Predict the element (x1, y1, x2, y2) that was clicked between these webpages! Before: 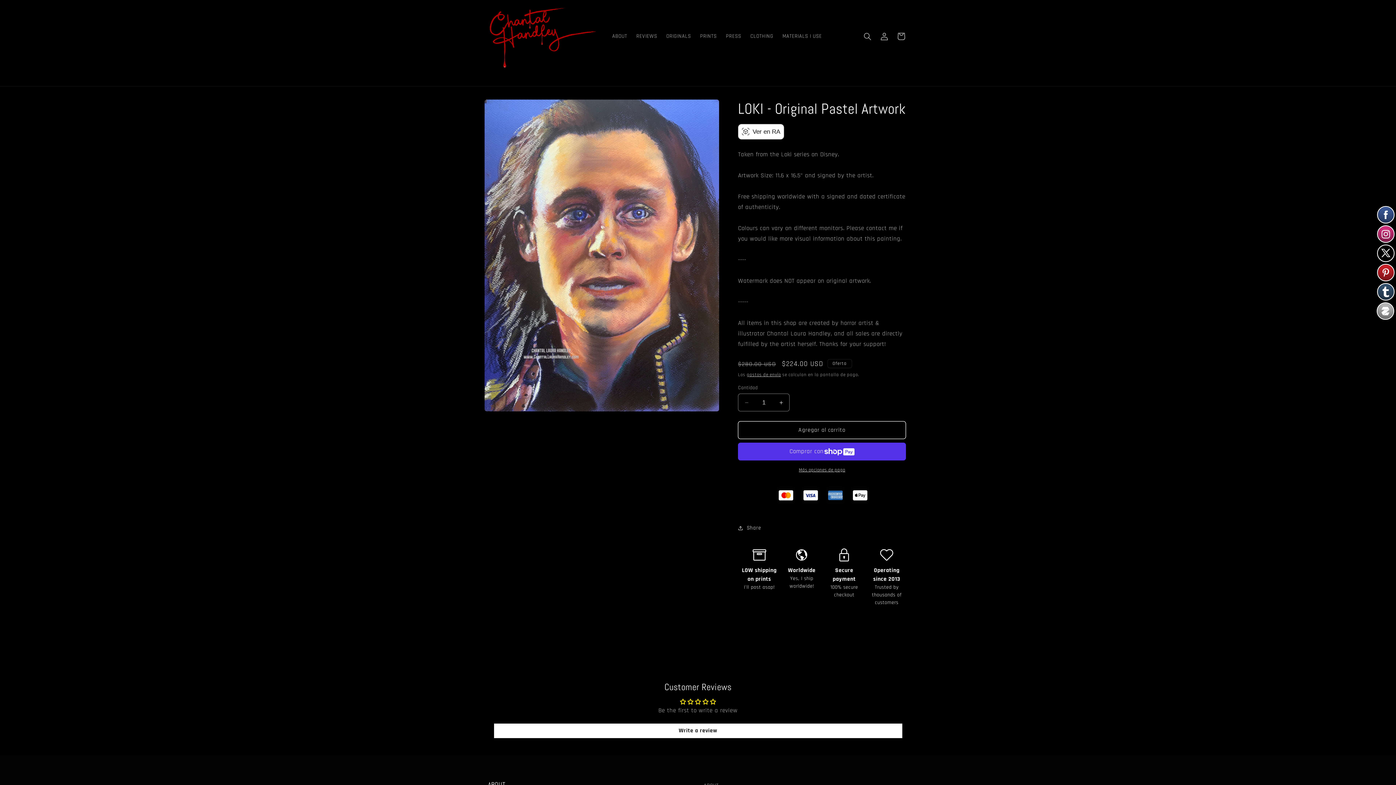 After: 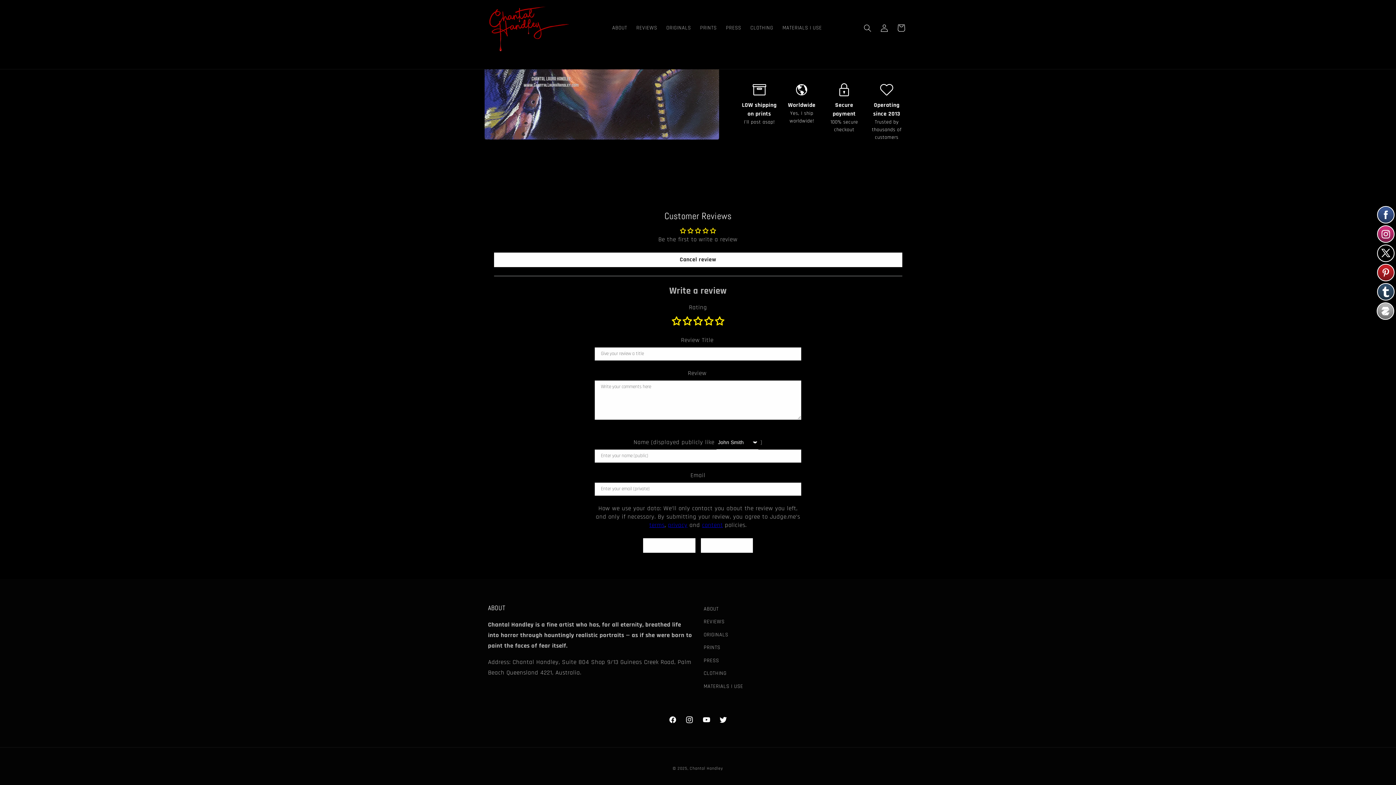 Action: label: Write a review bbox: (494, 723, 902, 738)